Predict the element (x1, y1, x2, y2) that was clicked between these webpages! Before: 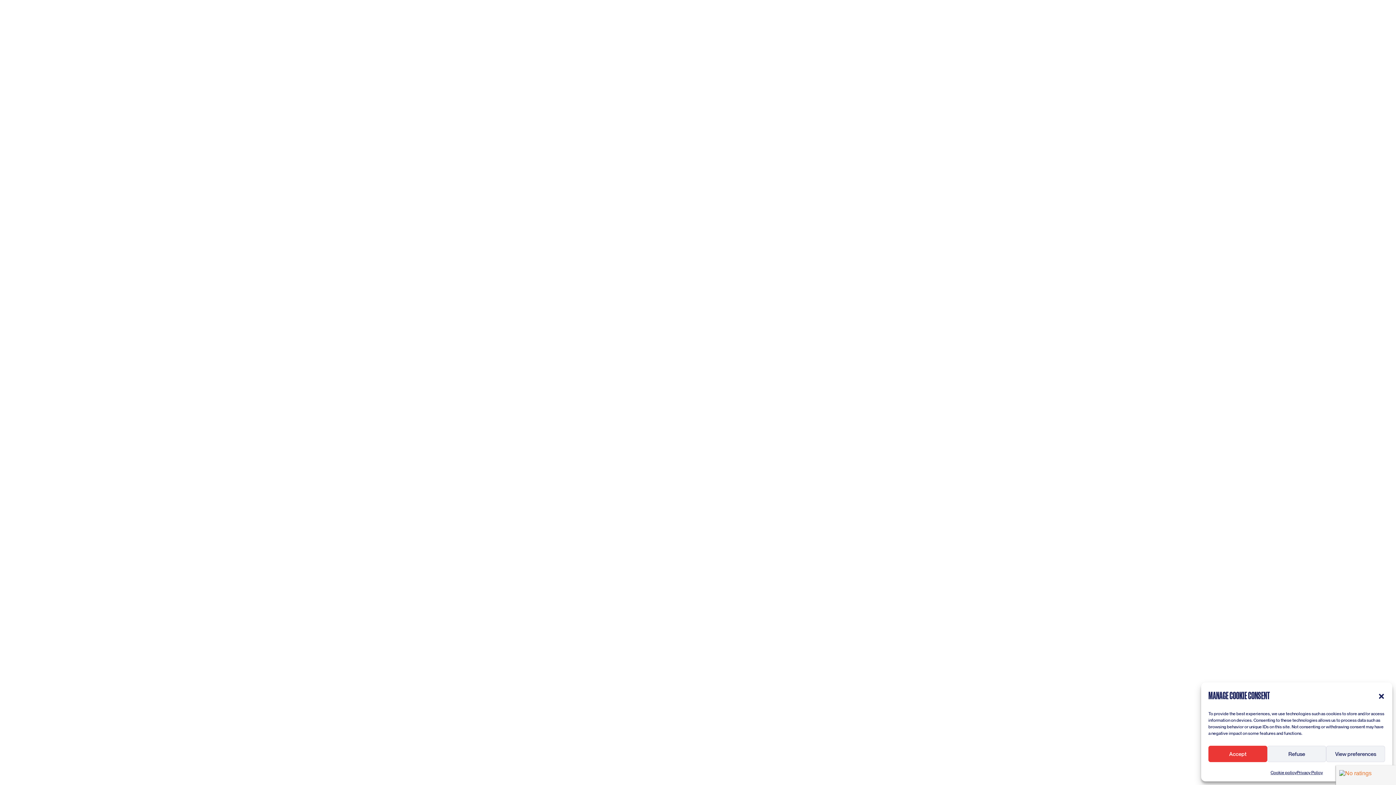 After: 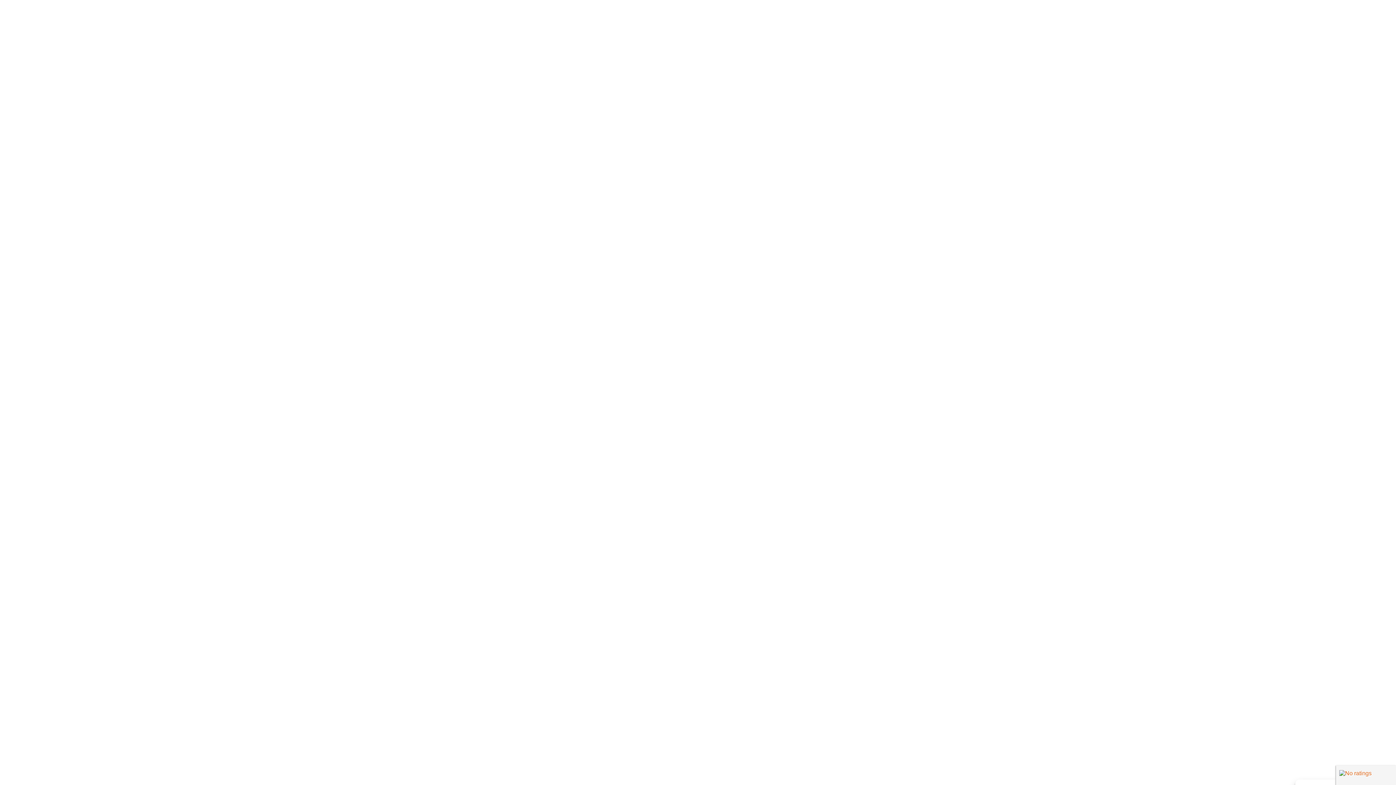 Action: bbox: (1378, 692, 1385, 699) label: Close dialog